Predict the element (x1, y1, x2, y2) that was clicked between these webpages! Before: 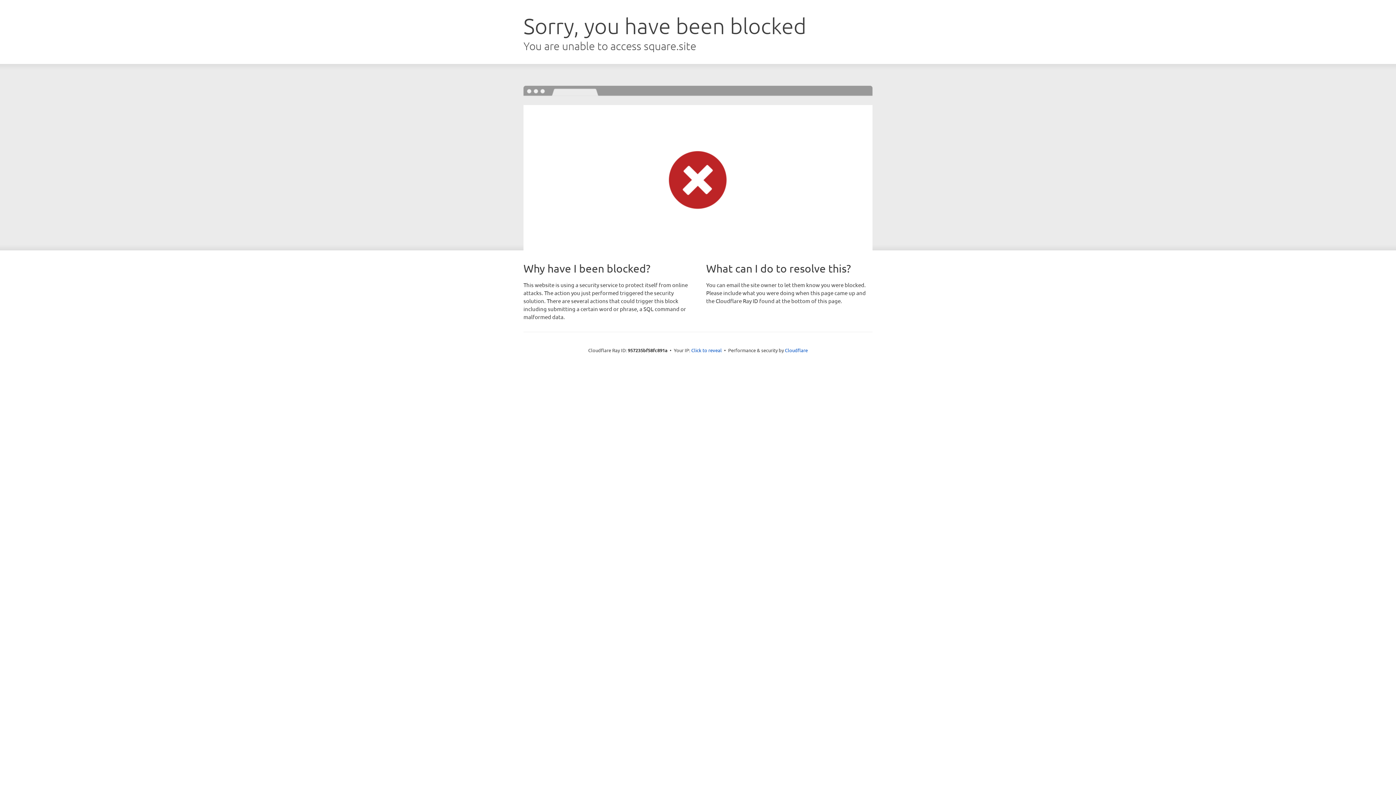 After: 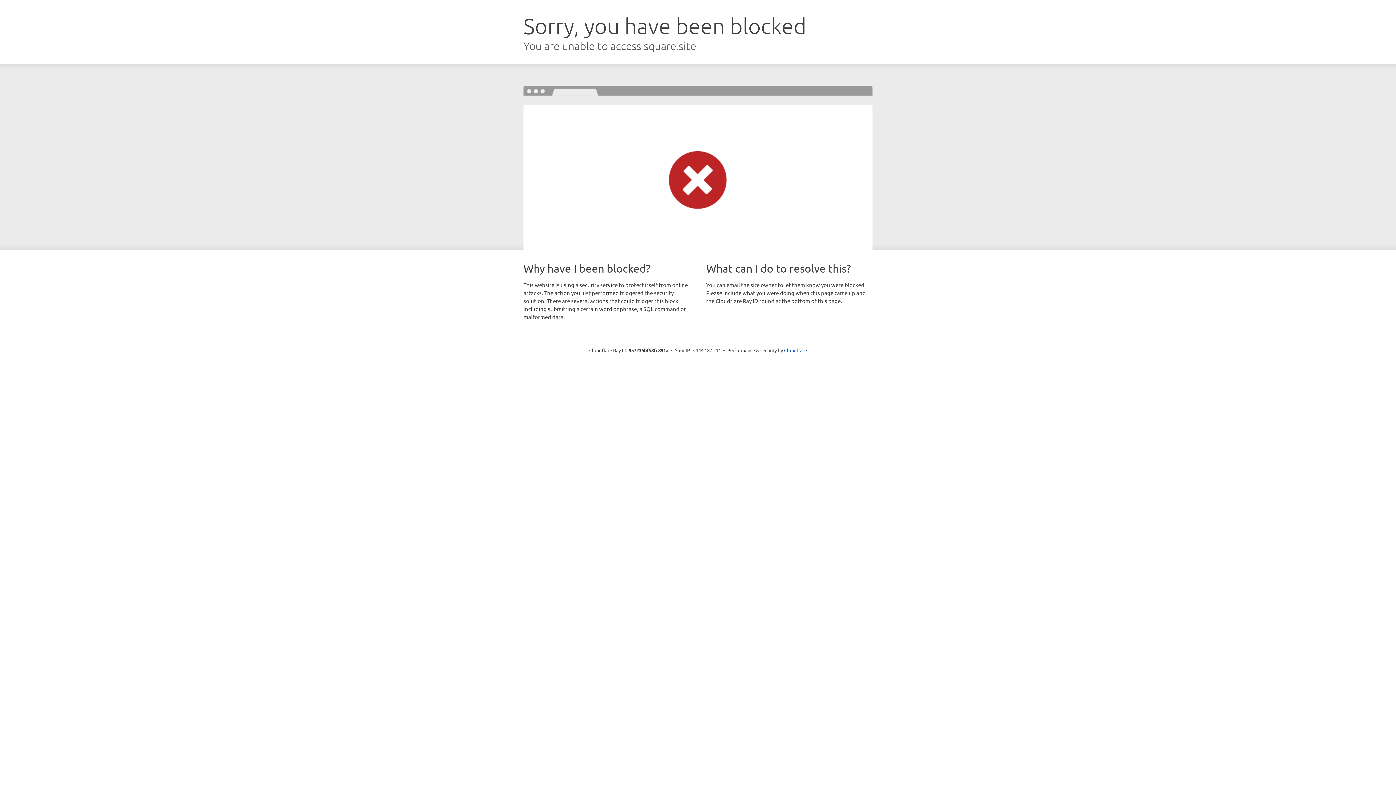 Action: label: Click to reveal bbox: (691, 346, 722, 353)